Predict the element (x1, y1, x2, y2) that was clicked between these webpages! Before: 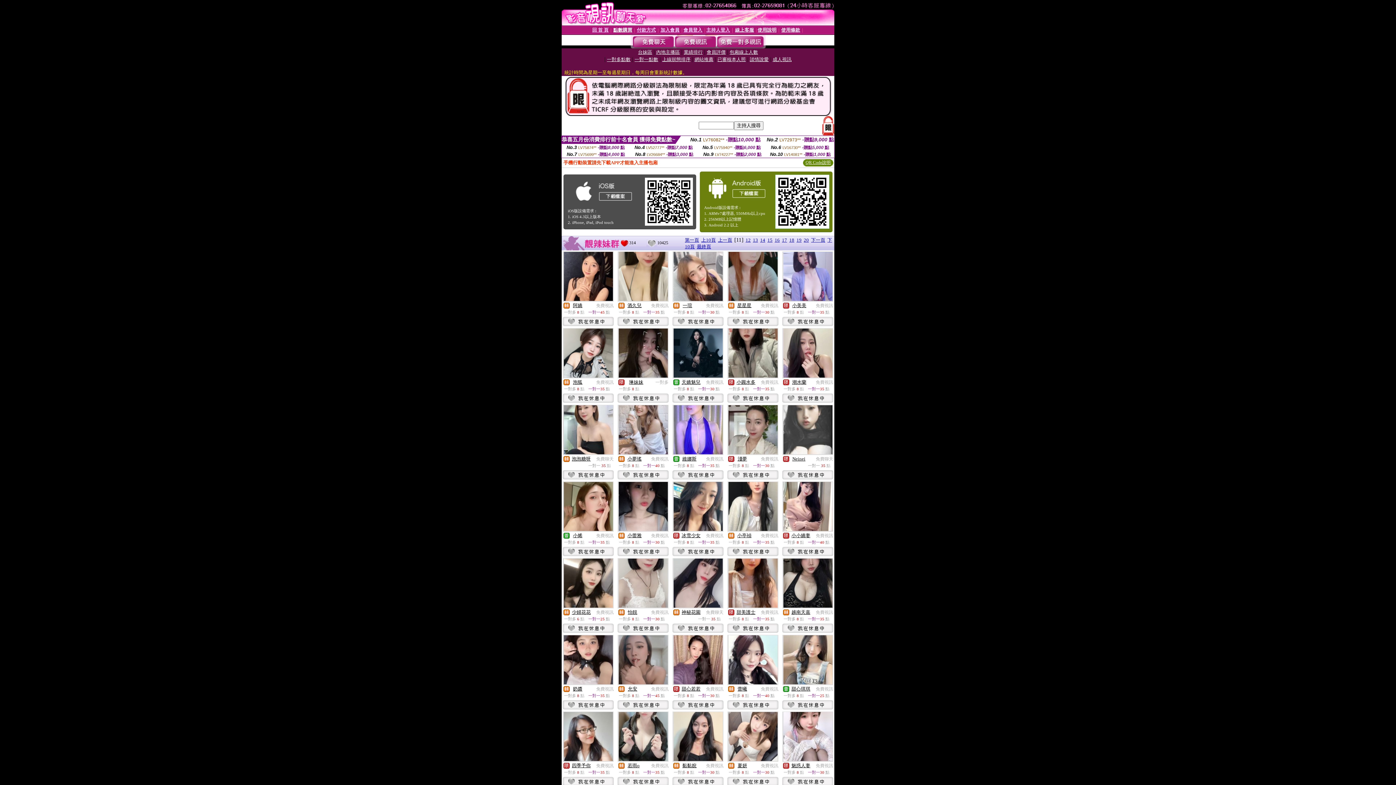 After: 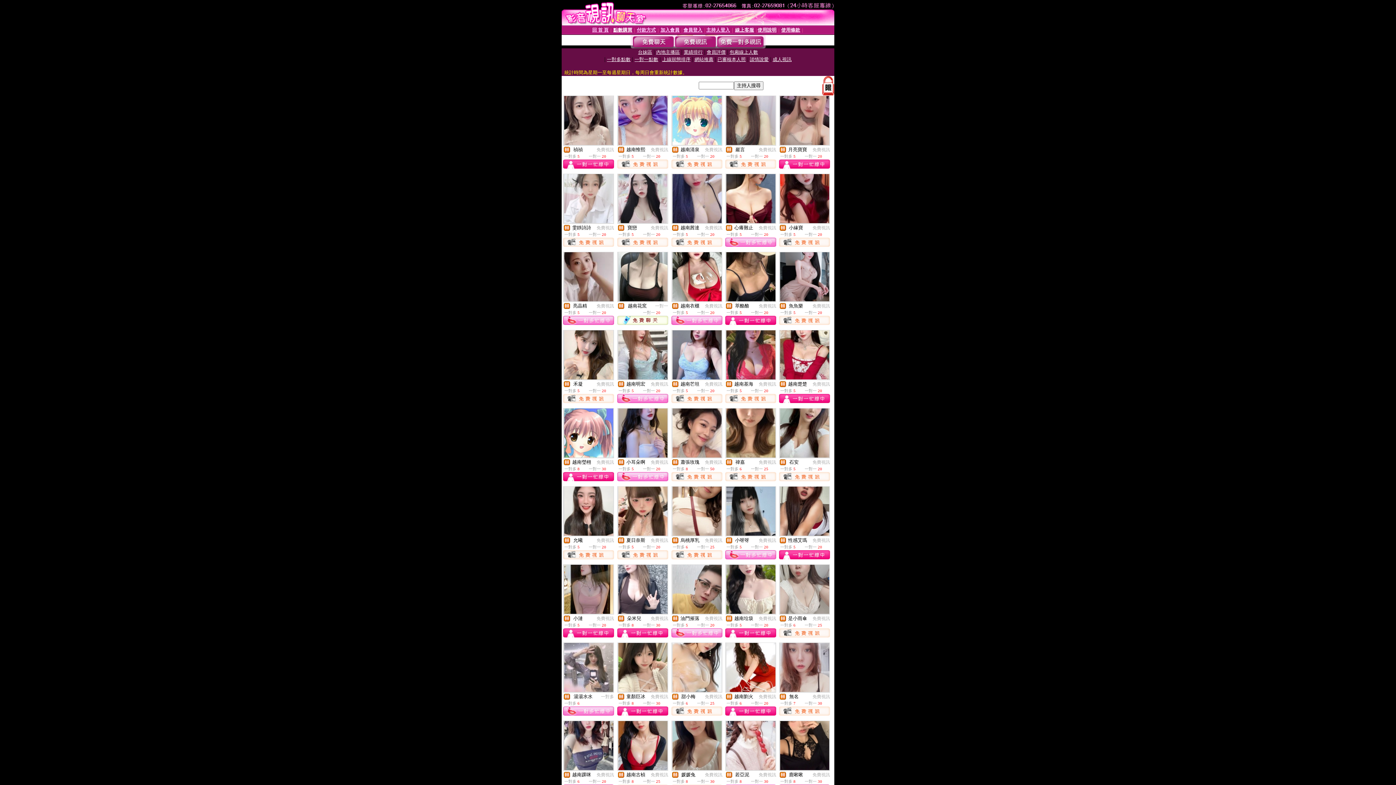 Action: bbox: (618, 458, 624, 463)